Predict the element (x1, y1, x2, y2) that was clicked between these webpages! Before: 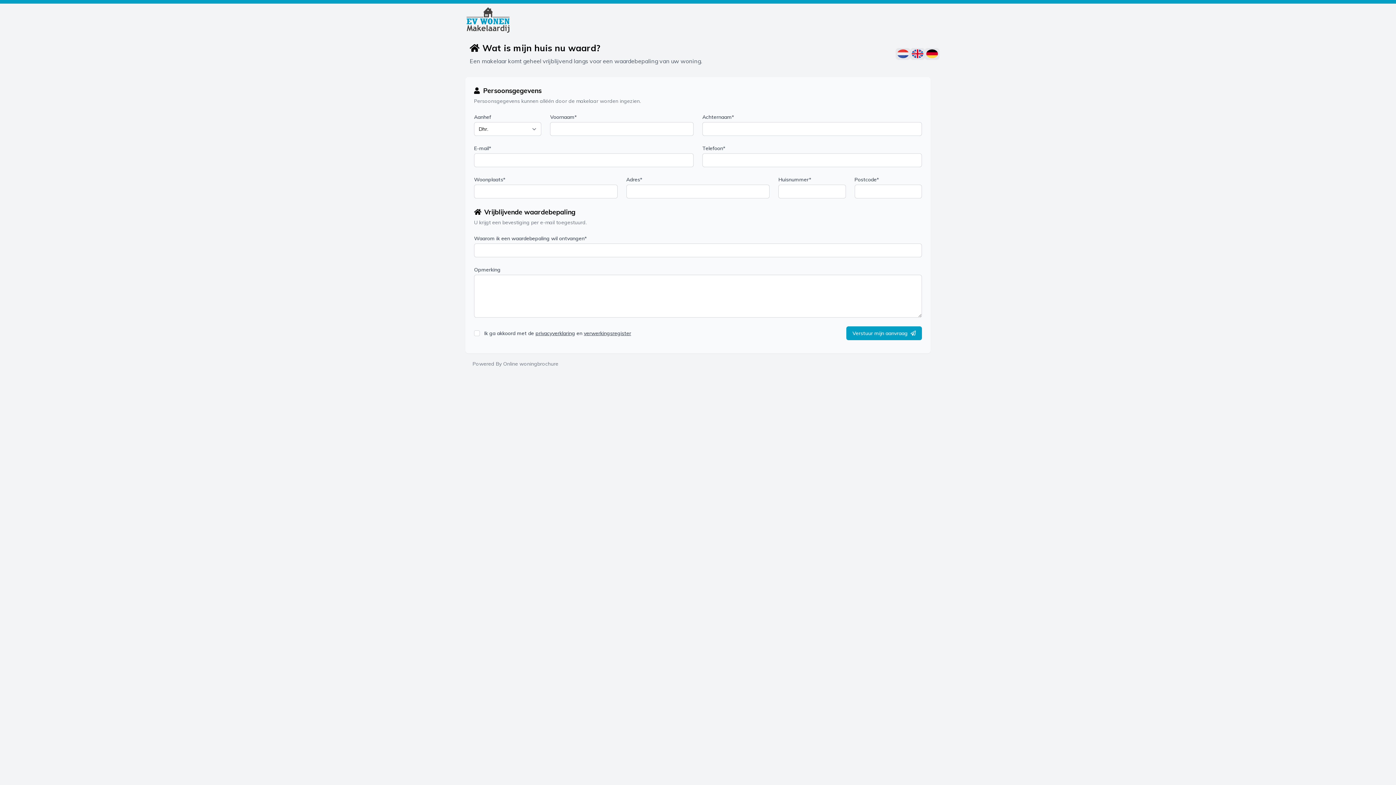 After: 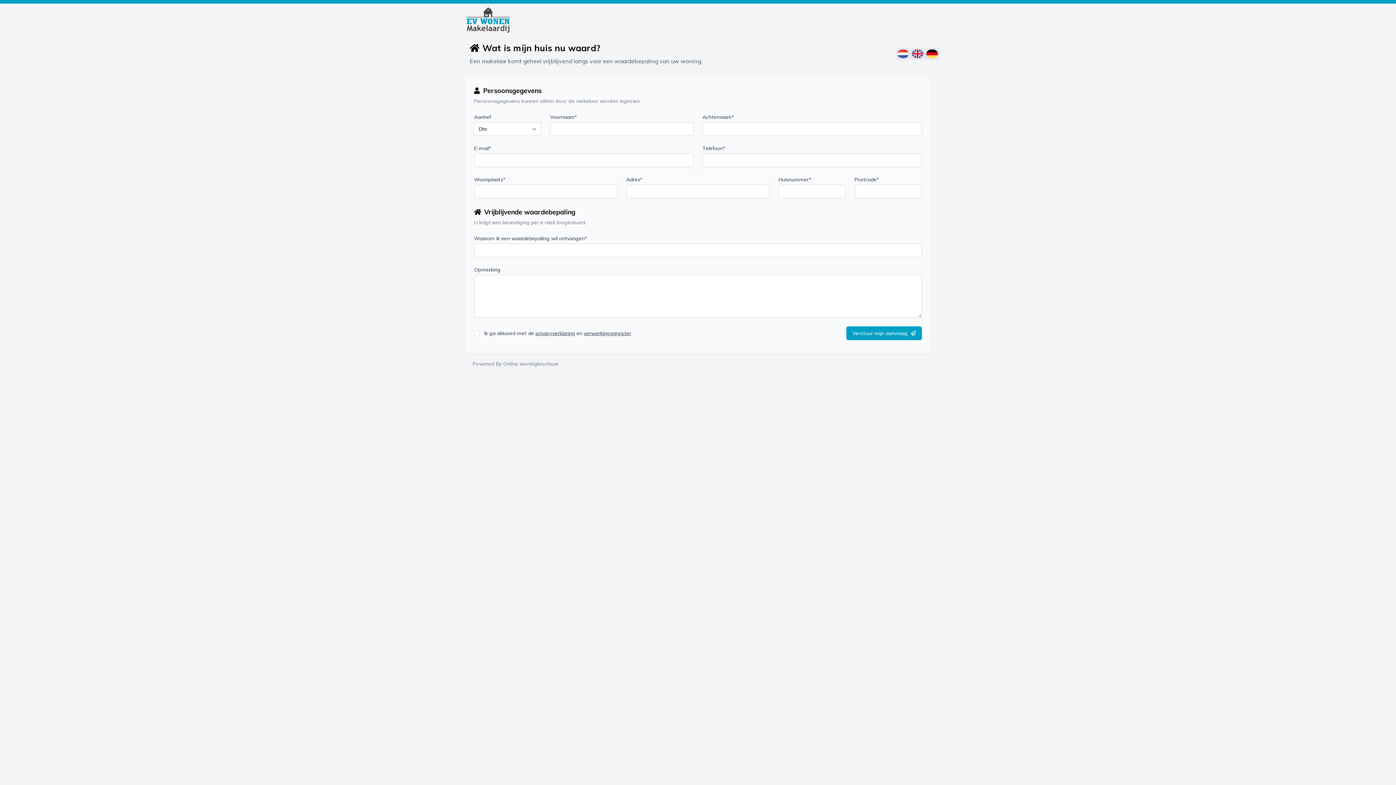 Action: bbox: (535, 330, 575, 336) label: privacyverklaring